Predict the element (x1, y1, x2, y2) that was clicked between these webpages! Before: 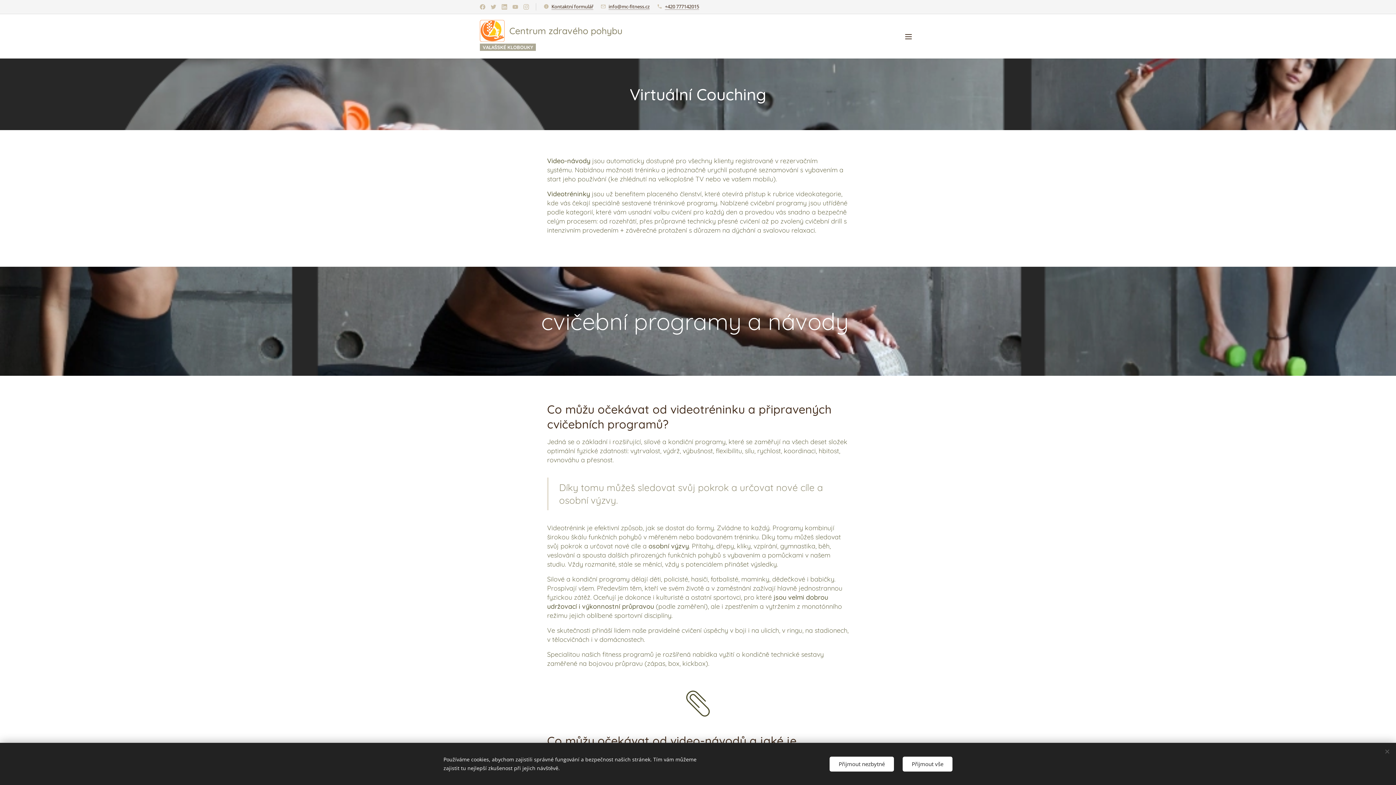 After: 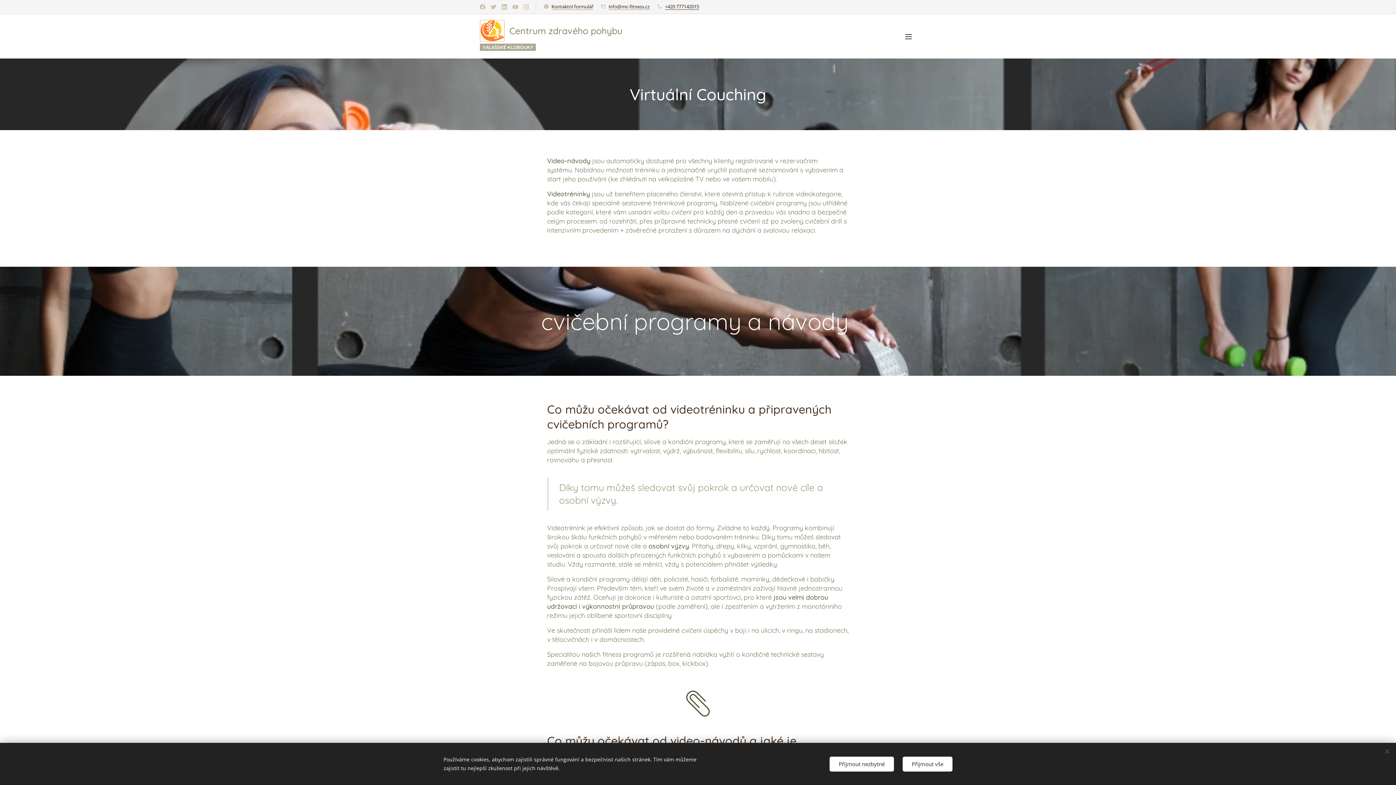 Action: bbox: (665, 3, 699, 9) label: +420 777142015